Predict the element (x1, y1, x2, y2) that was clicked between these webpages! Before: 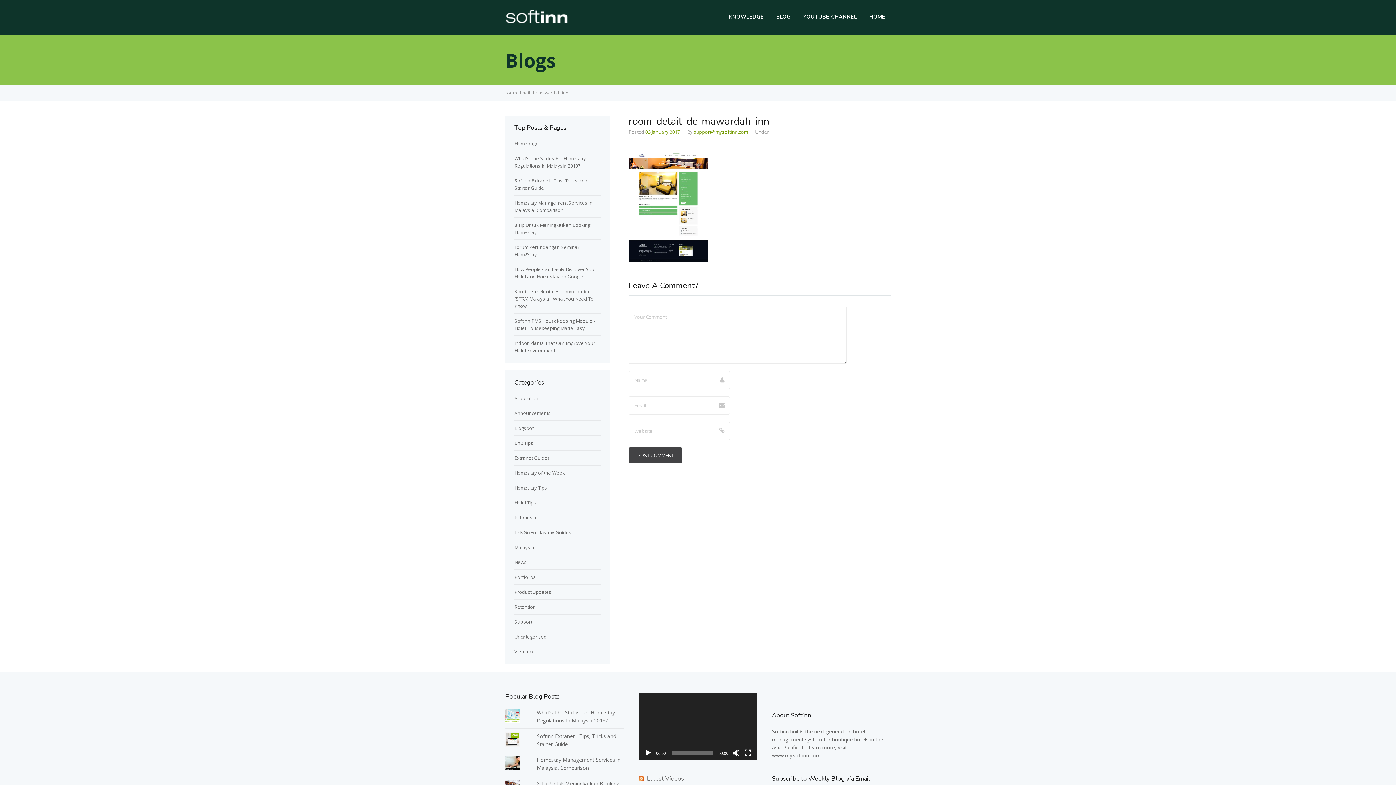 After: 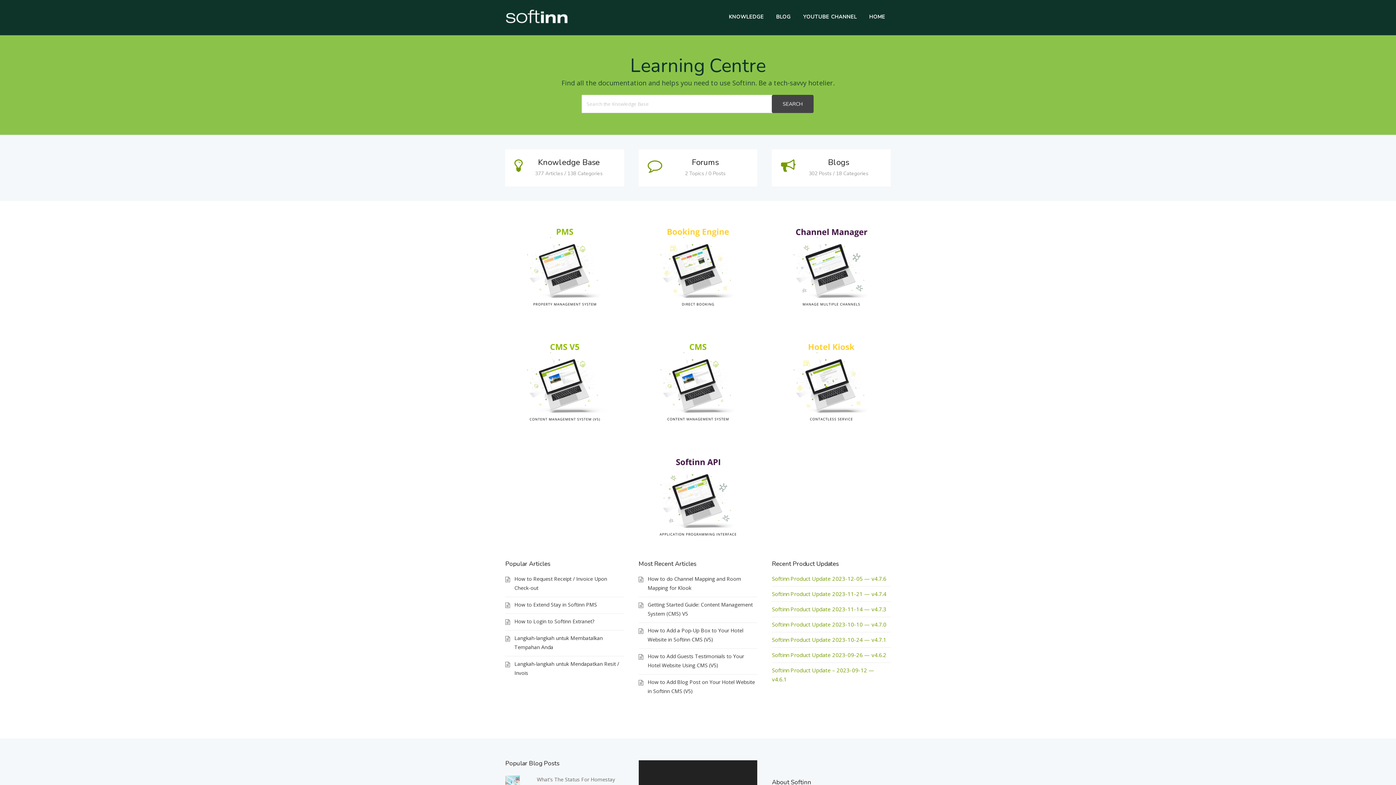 Action: bbox: (514, 140, 538, 146) label: Homepage